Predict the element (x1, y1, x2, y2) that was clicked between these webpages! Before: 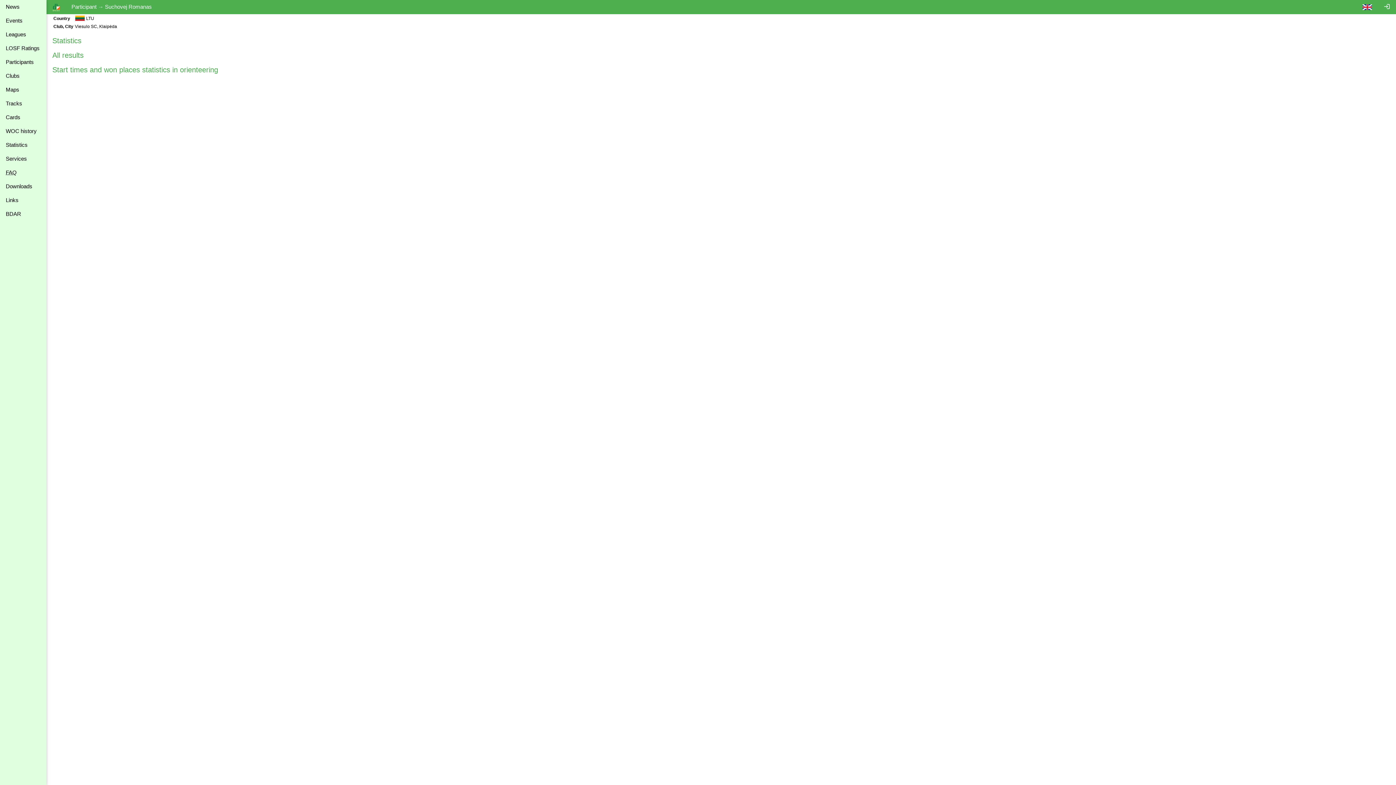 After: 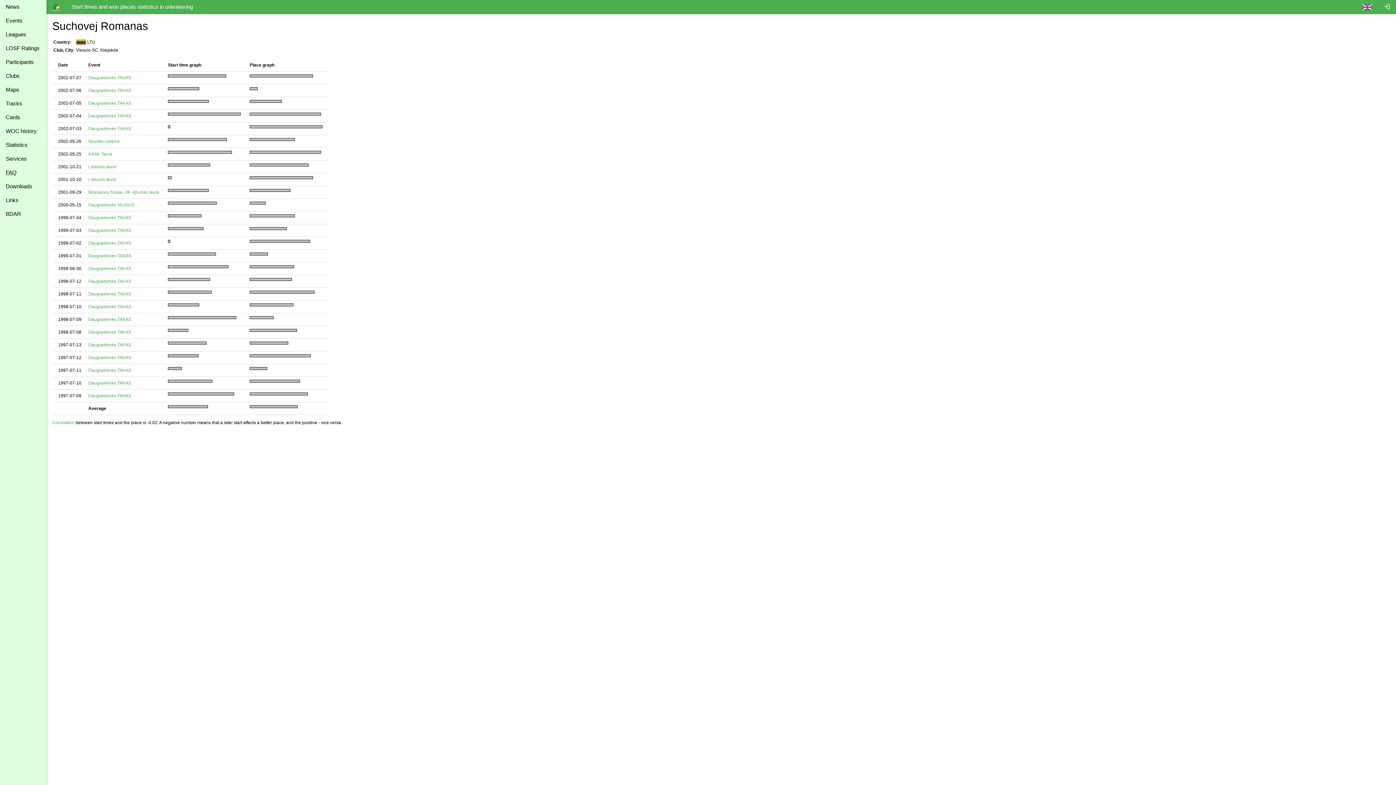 Action: label: Start times and won places statistics in orienteering bbox: (52, 65, 218, 73)